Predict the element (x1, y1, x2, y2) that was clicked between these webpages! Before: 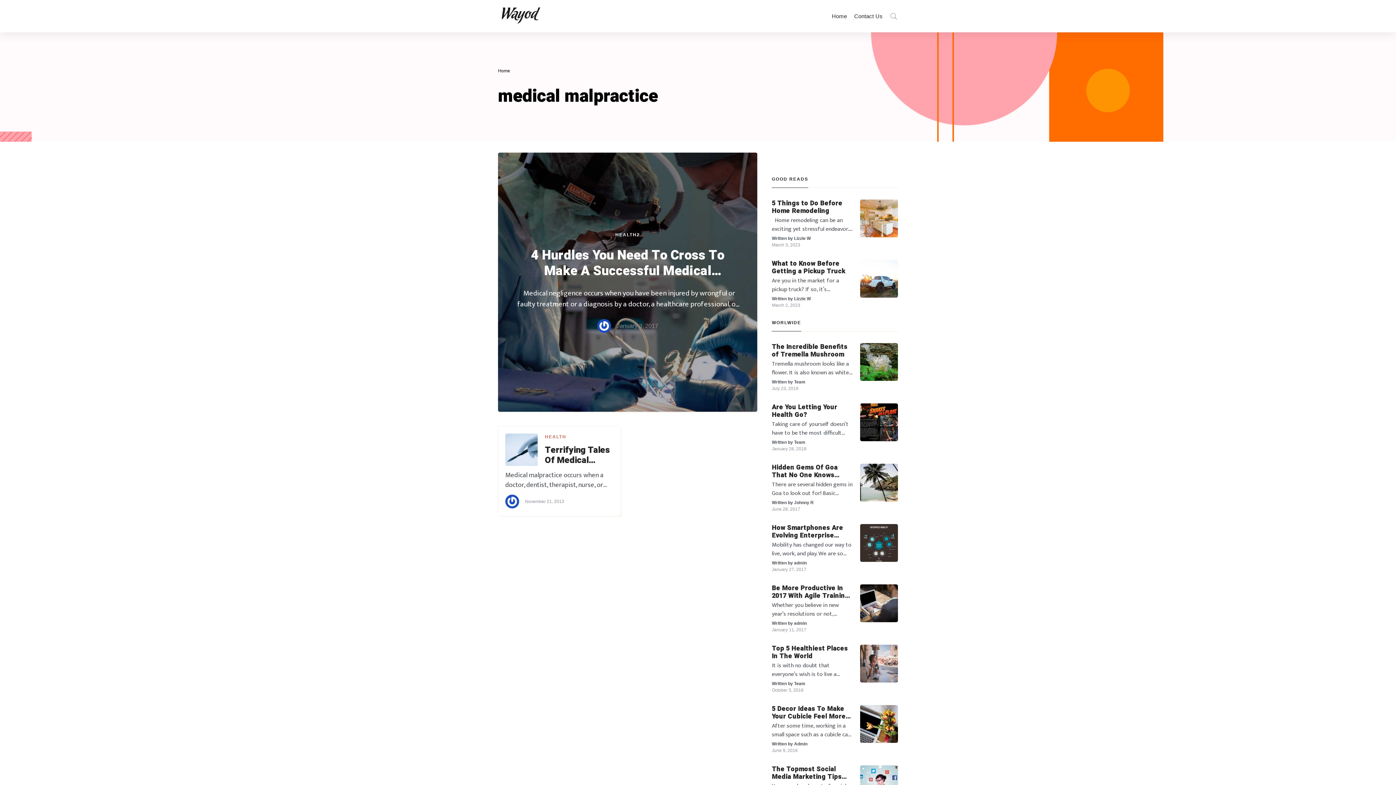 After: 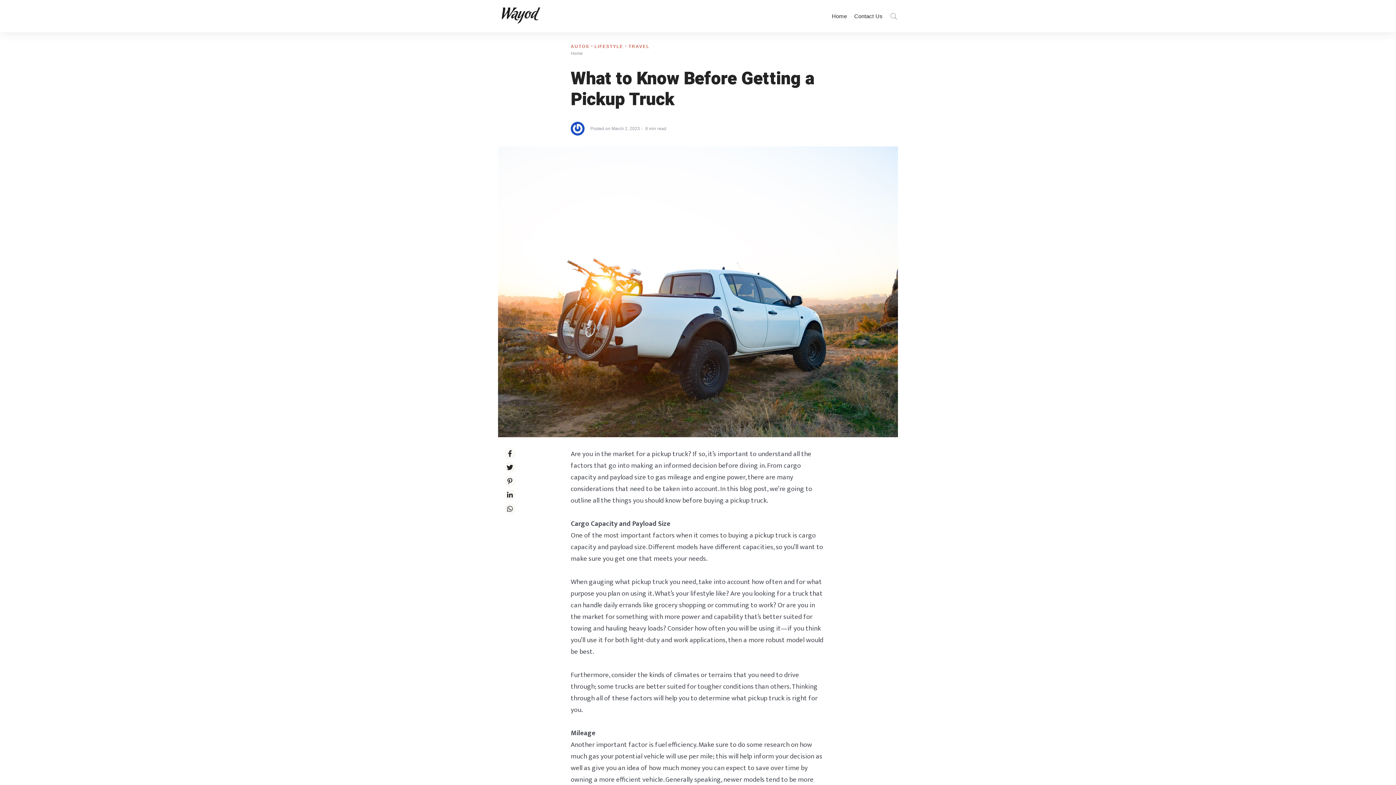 Action: label: What to Know Before Getting a Pickup Truck bbox: (772, 260, 853, 275)